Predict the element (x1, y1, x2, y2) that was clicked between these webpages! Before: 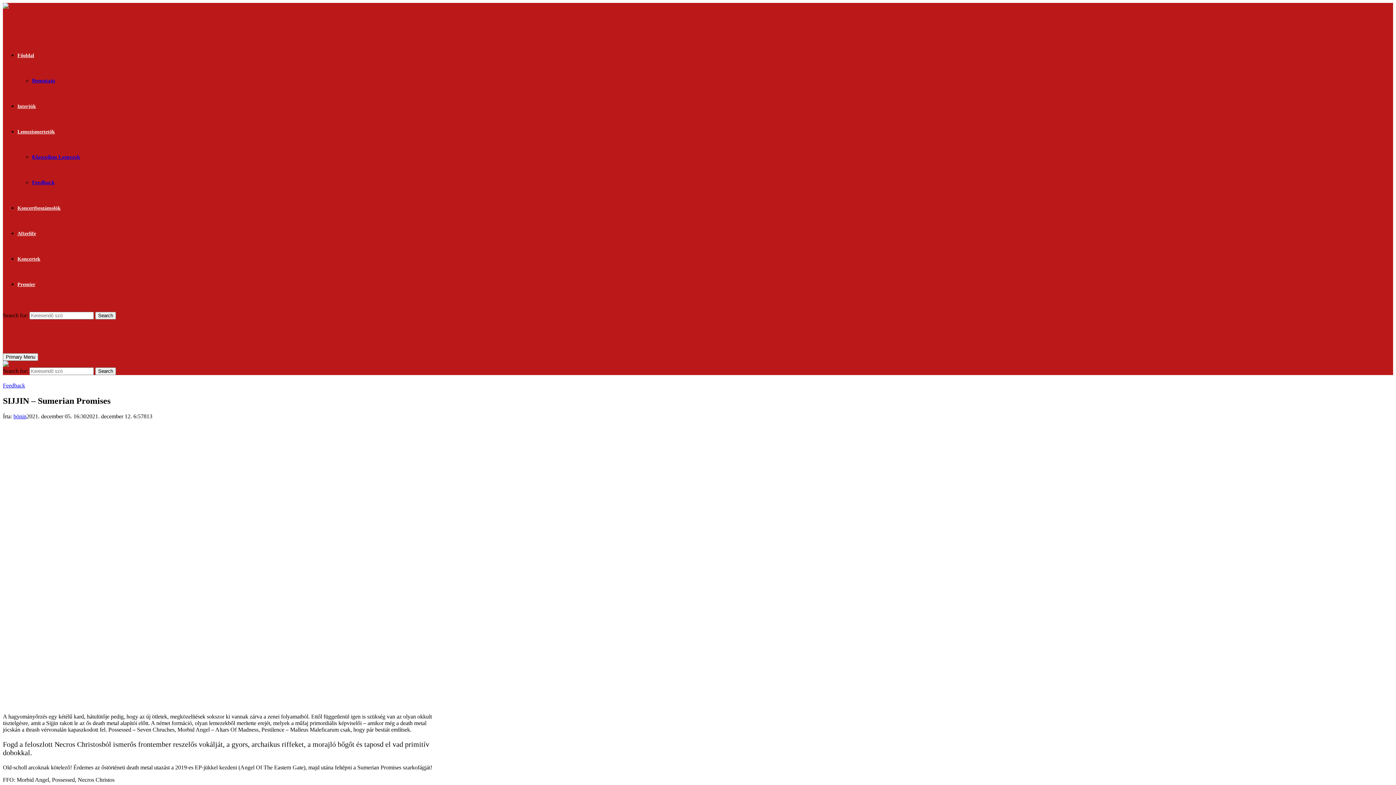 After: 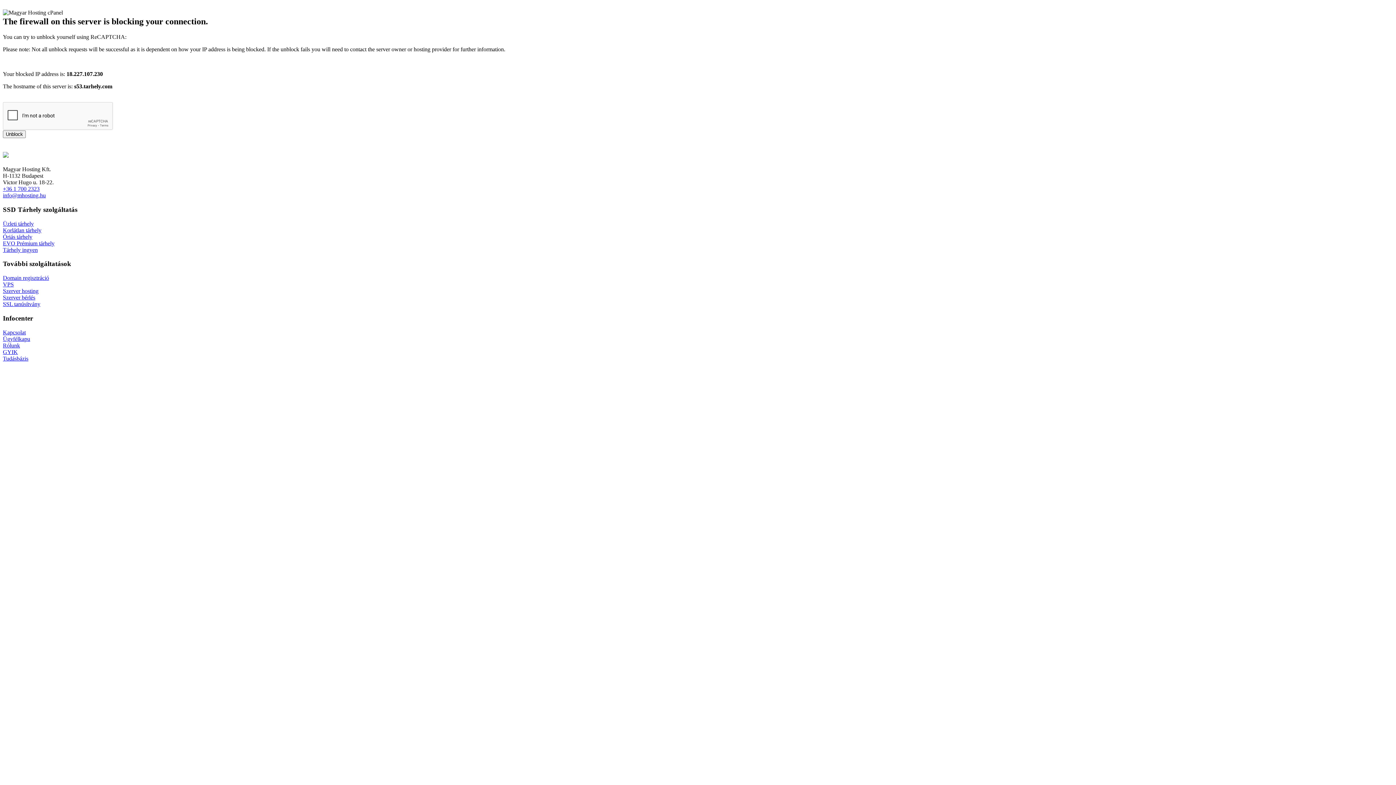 Action: bbox: (17, 103, 36, 109) label: Interjúk